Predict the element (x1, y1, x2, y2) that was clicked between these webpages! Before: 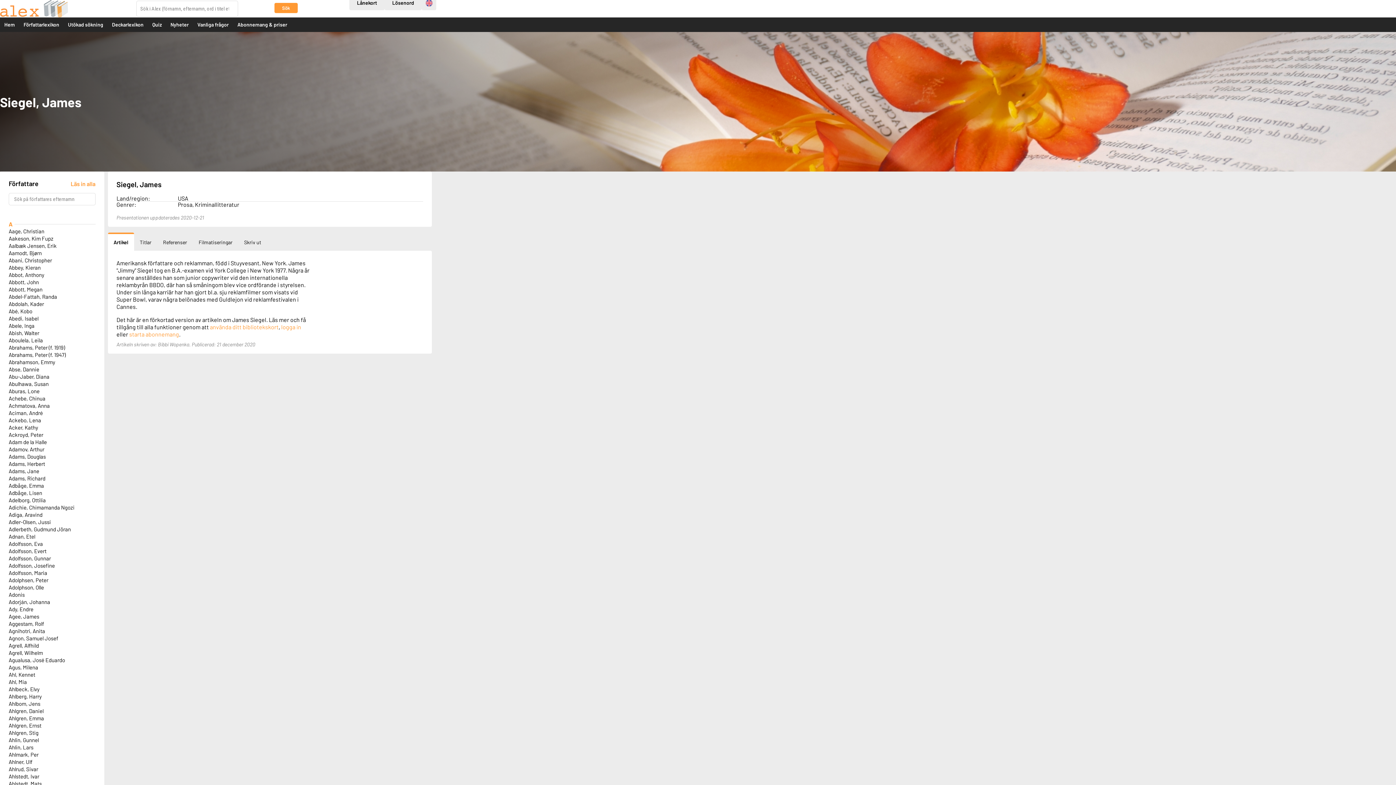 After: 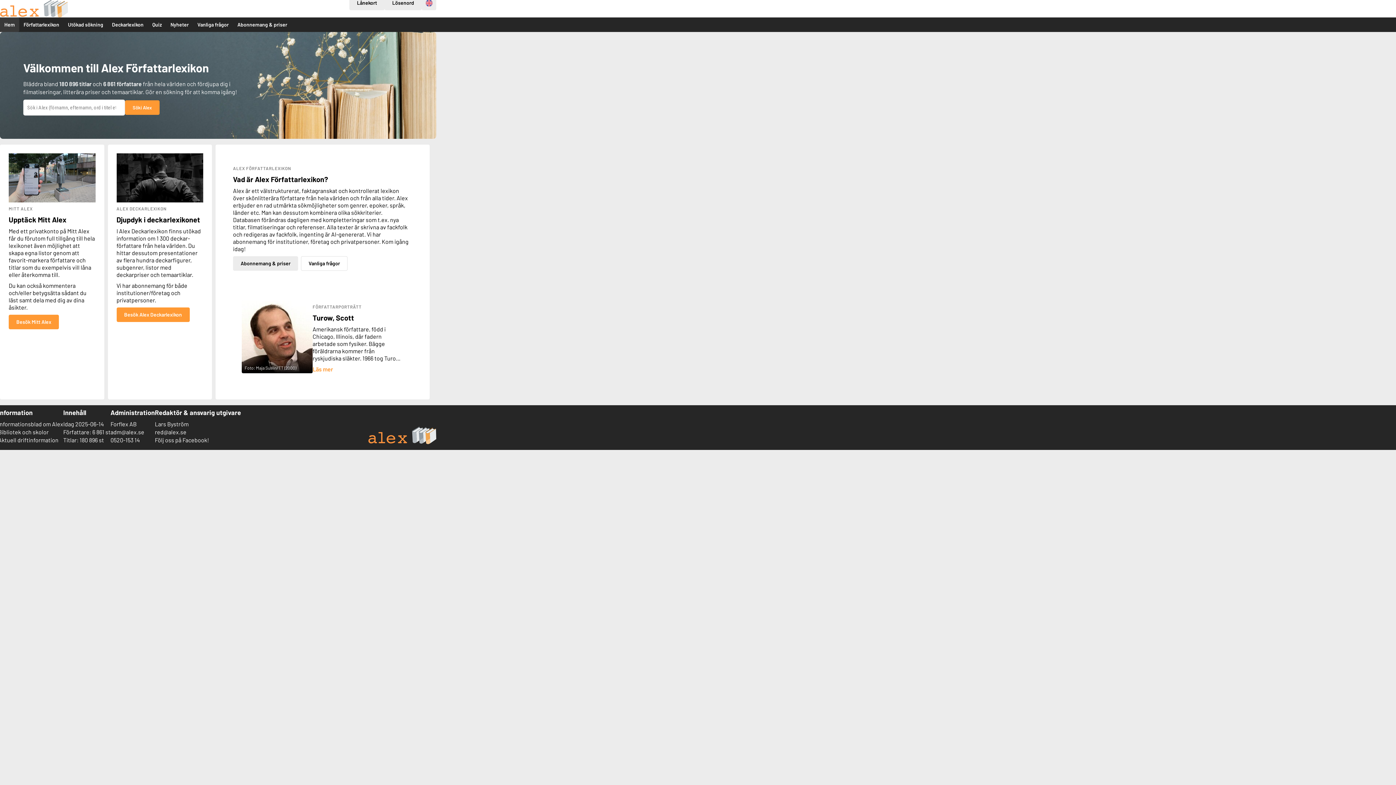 Action: bbox: (0, 0, 68, 17)